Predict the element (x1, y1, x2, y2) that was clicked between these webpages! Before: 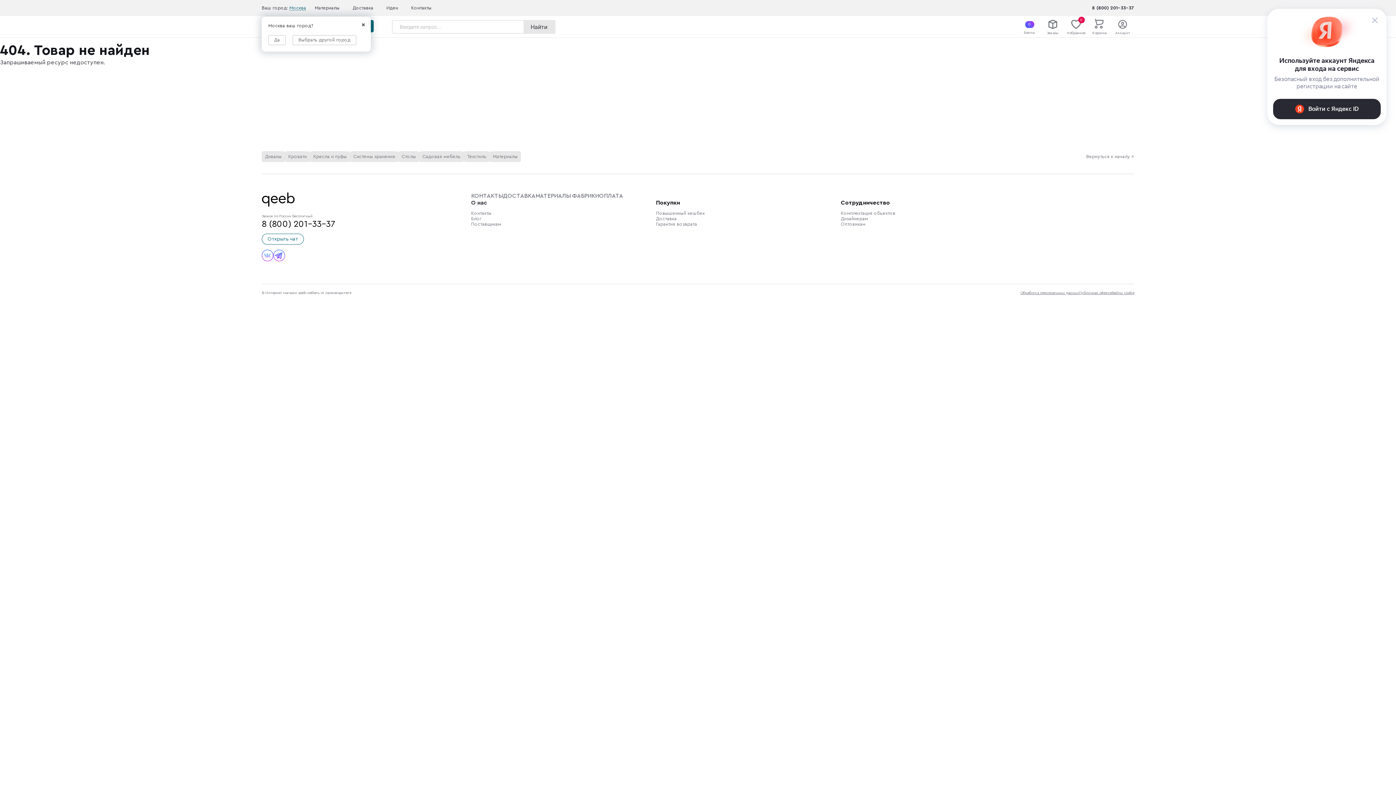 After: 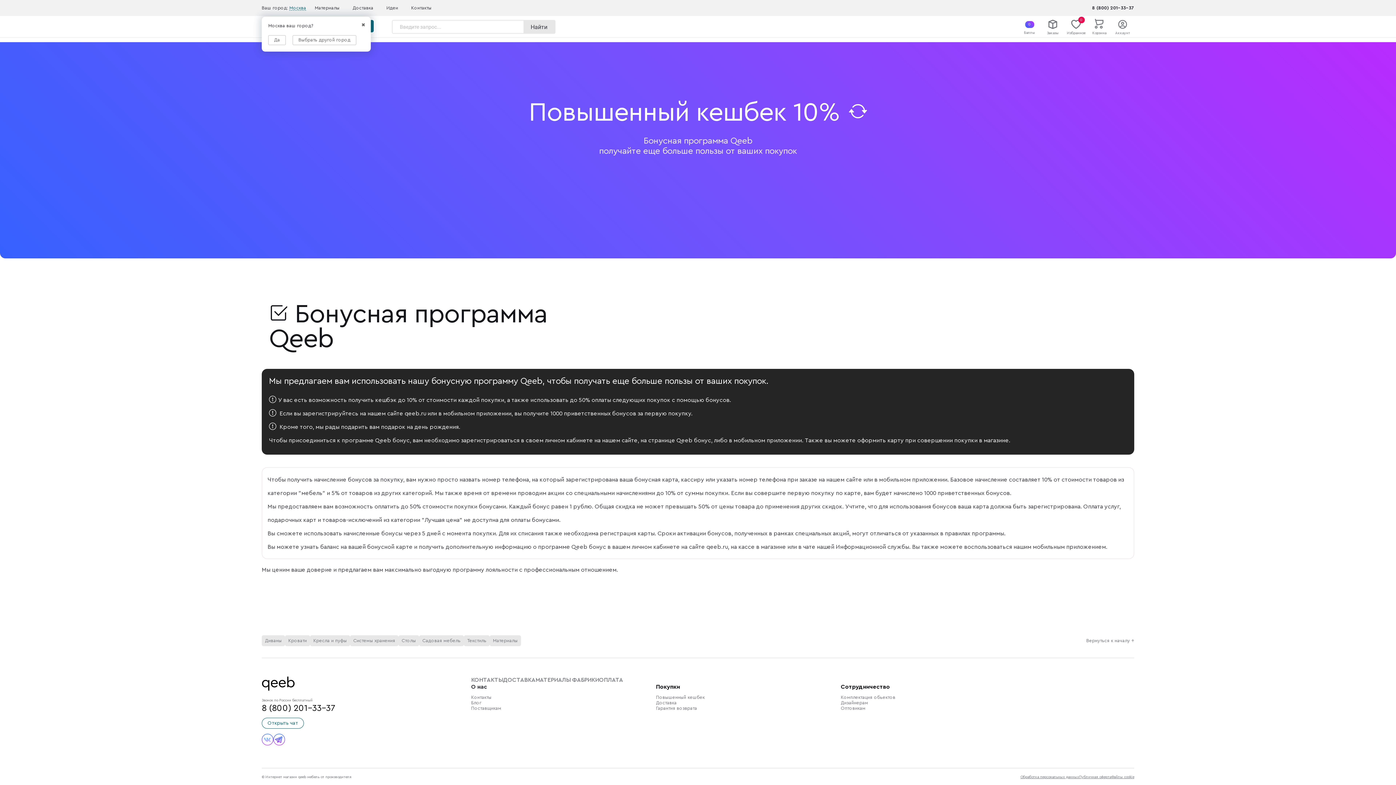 Action: label: Повышенный кешбек bbox: (656, 211, 704, 215)